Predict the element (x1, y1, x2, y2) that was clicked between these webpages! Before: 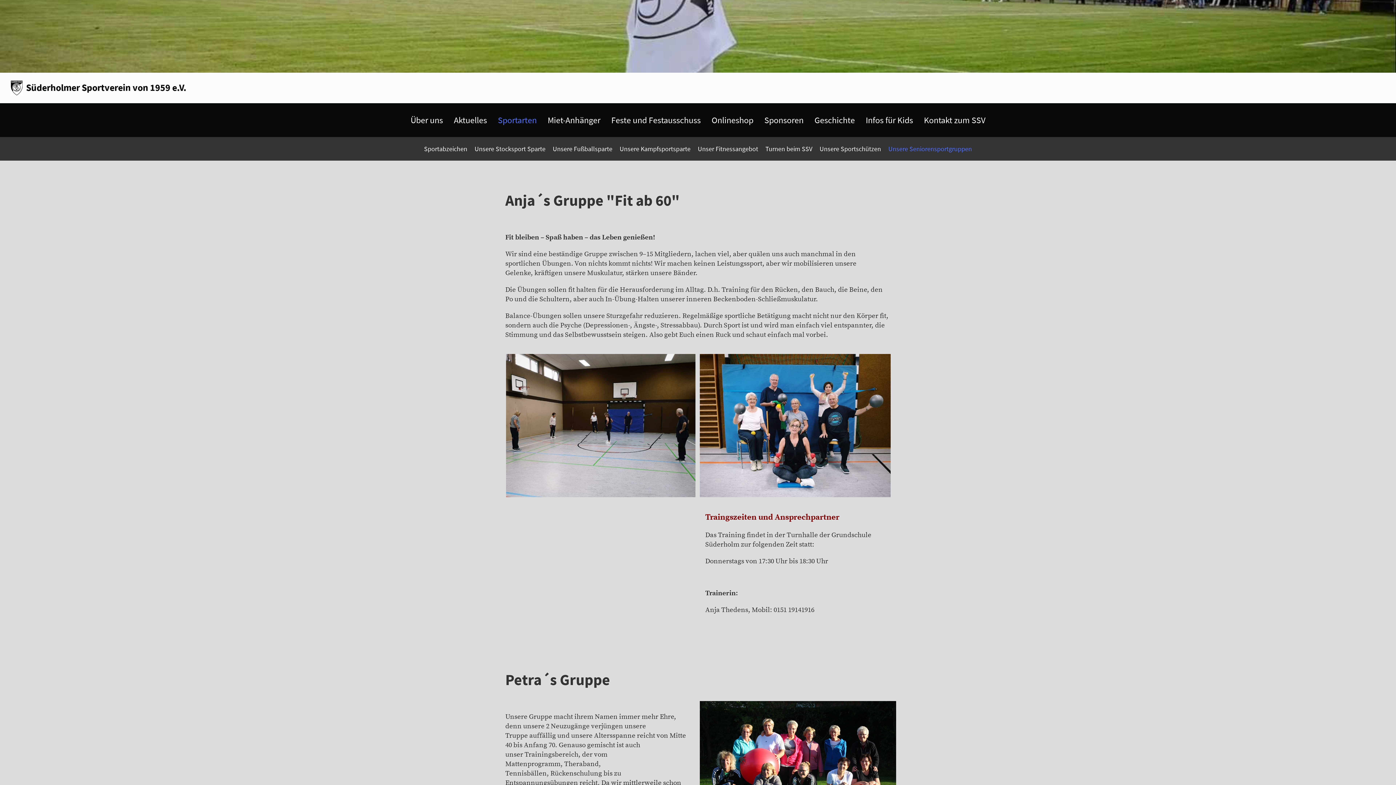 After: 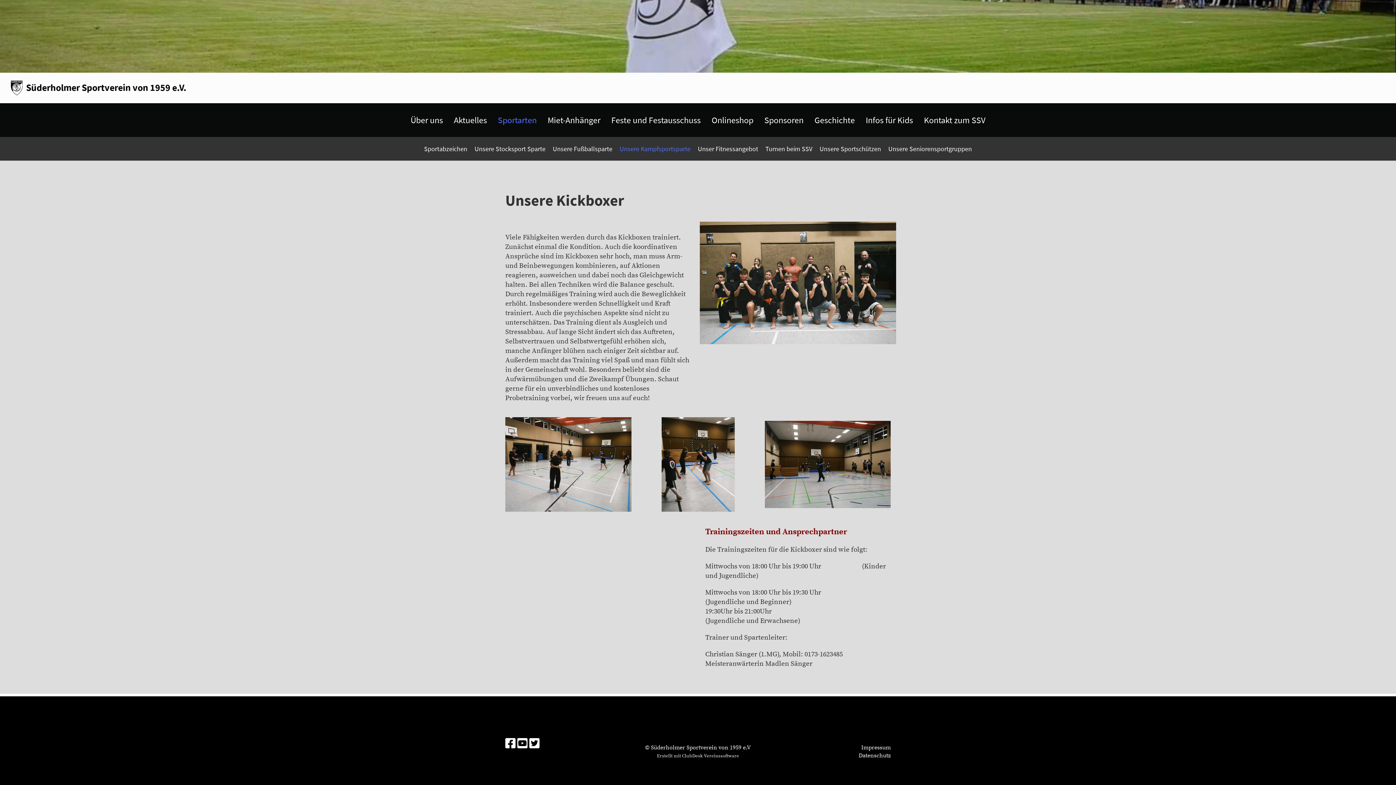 Action: bbox: (616, 137, 694, 160) label: Unsere Kampfsportsparte